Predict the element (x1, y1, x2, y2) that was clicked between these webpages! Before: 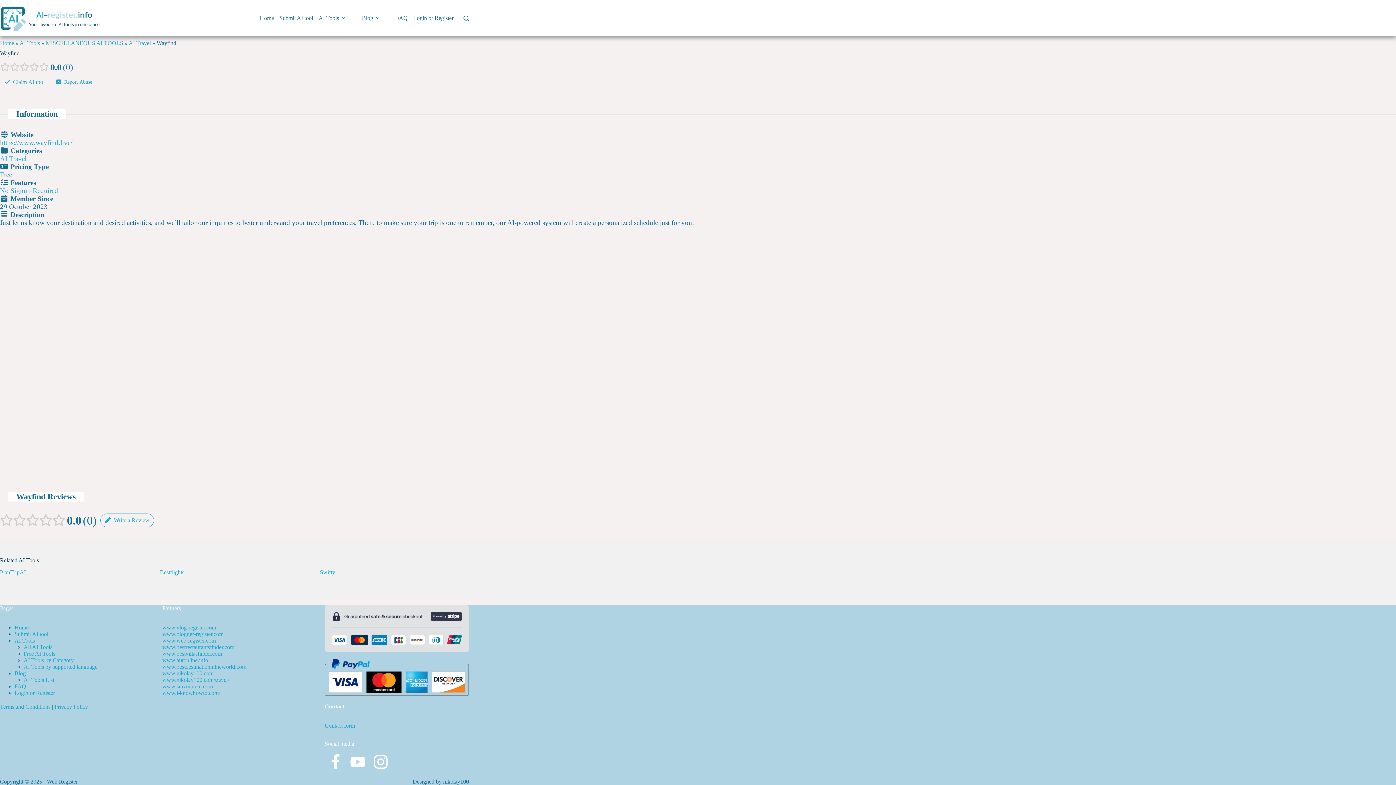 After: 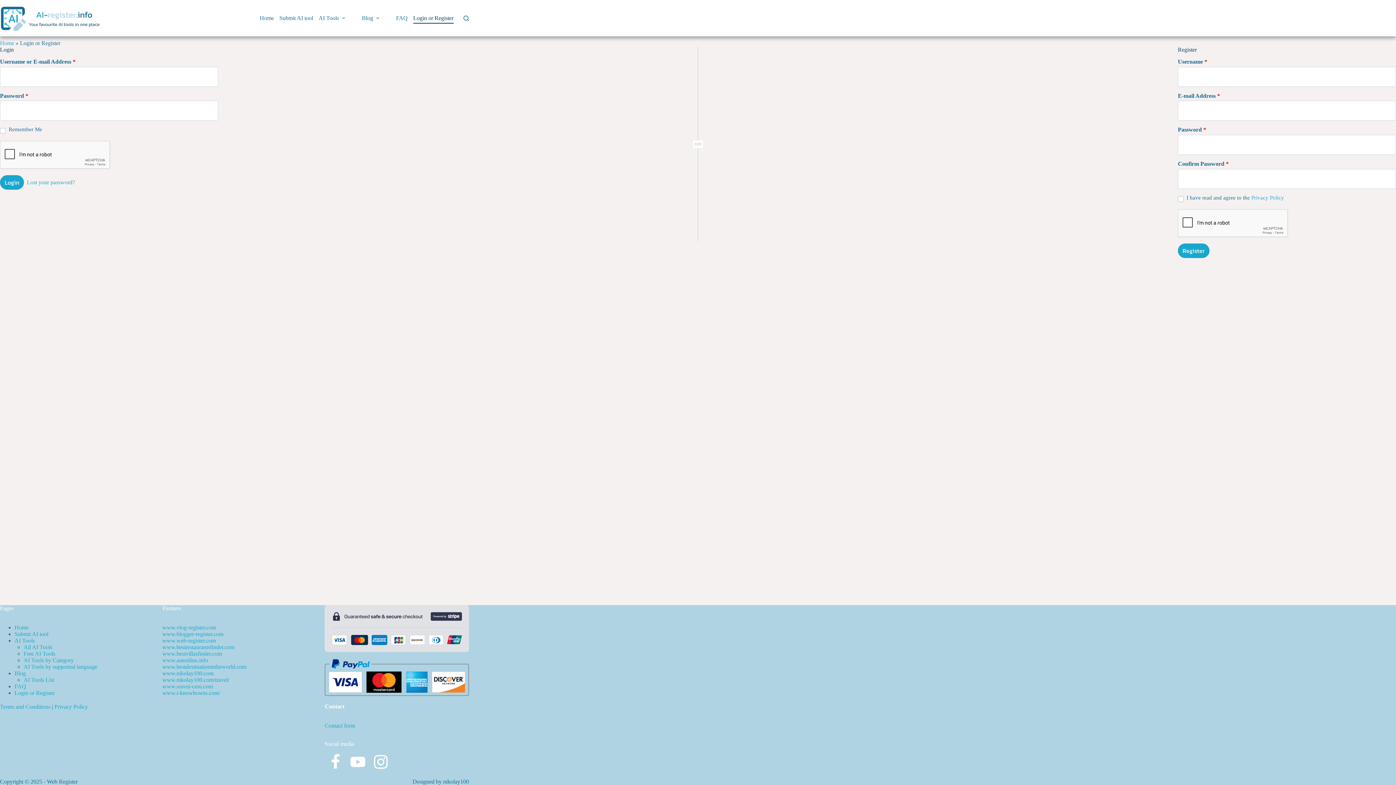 Action: bbox: (410, 12, 456, 23) label: Login or Register